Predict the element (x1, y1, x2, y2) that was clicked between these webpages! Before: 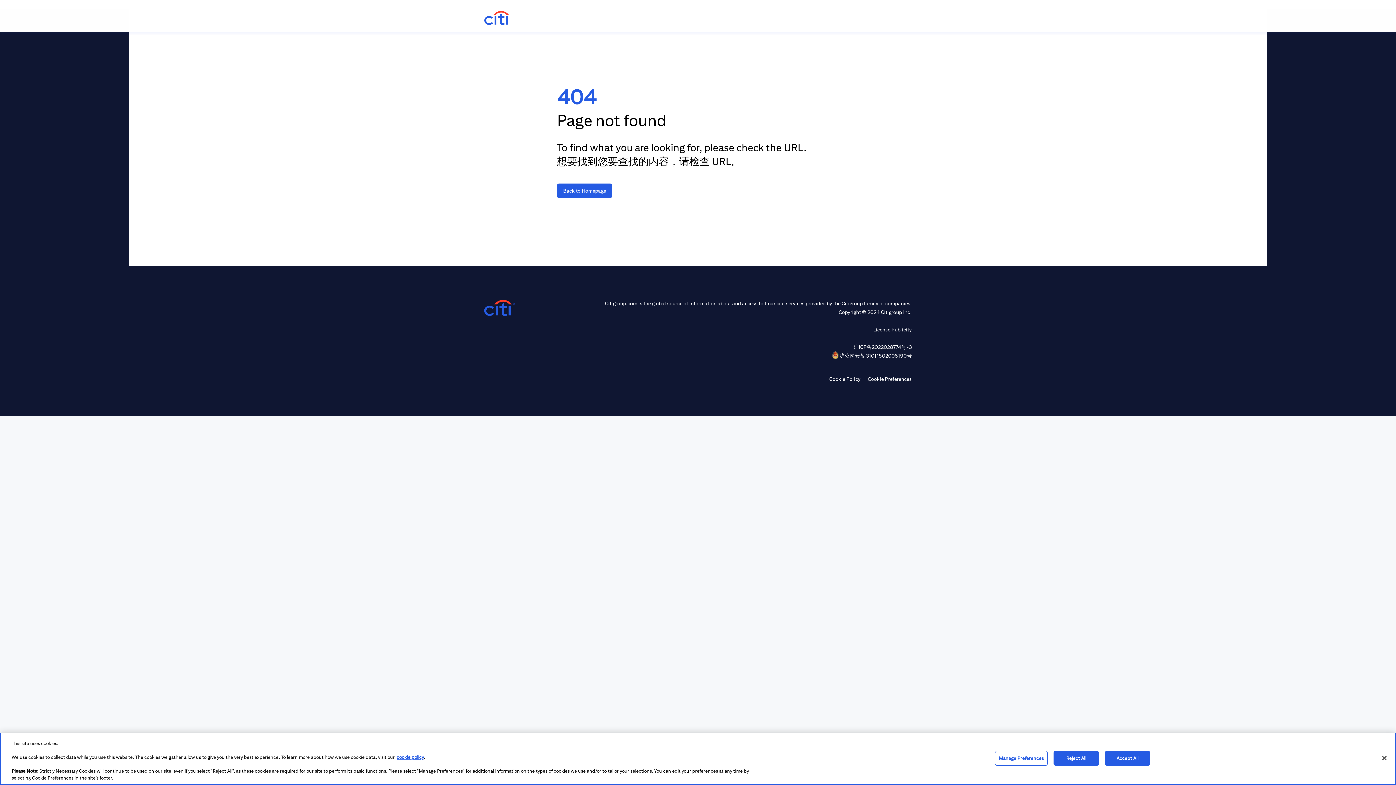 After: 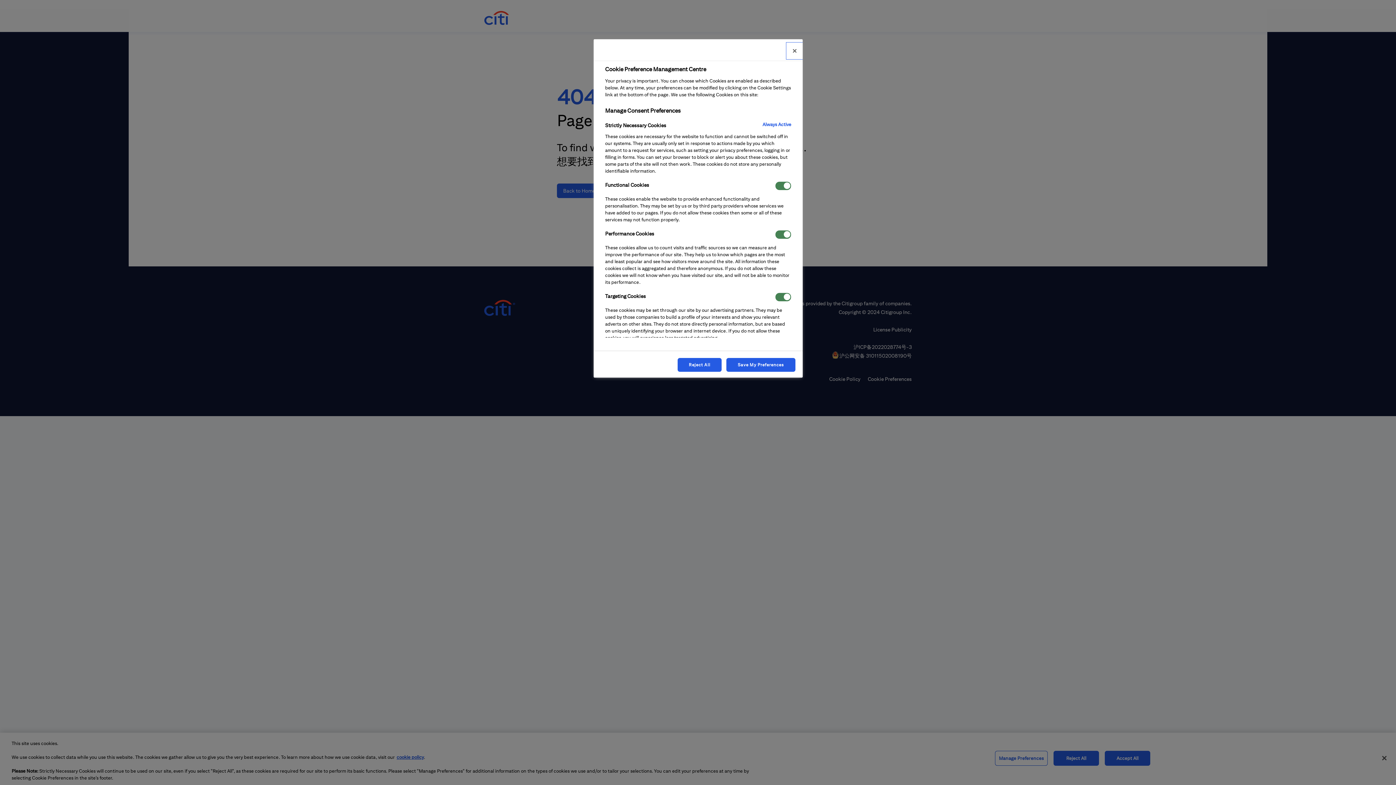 Action: label: Manage Preferences bbox: (995, 751, 1047, 766)